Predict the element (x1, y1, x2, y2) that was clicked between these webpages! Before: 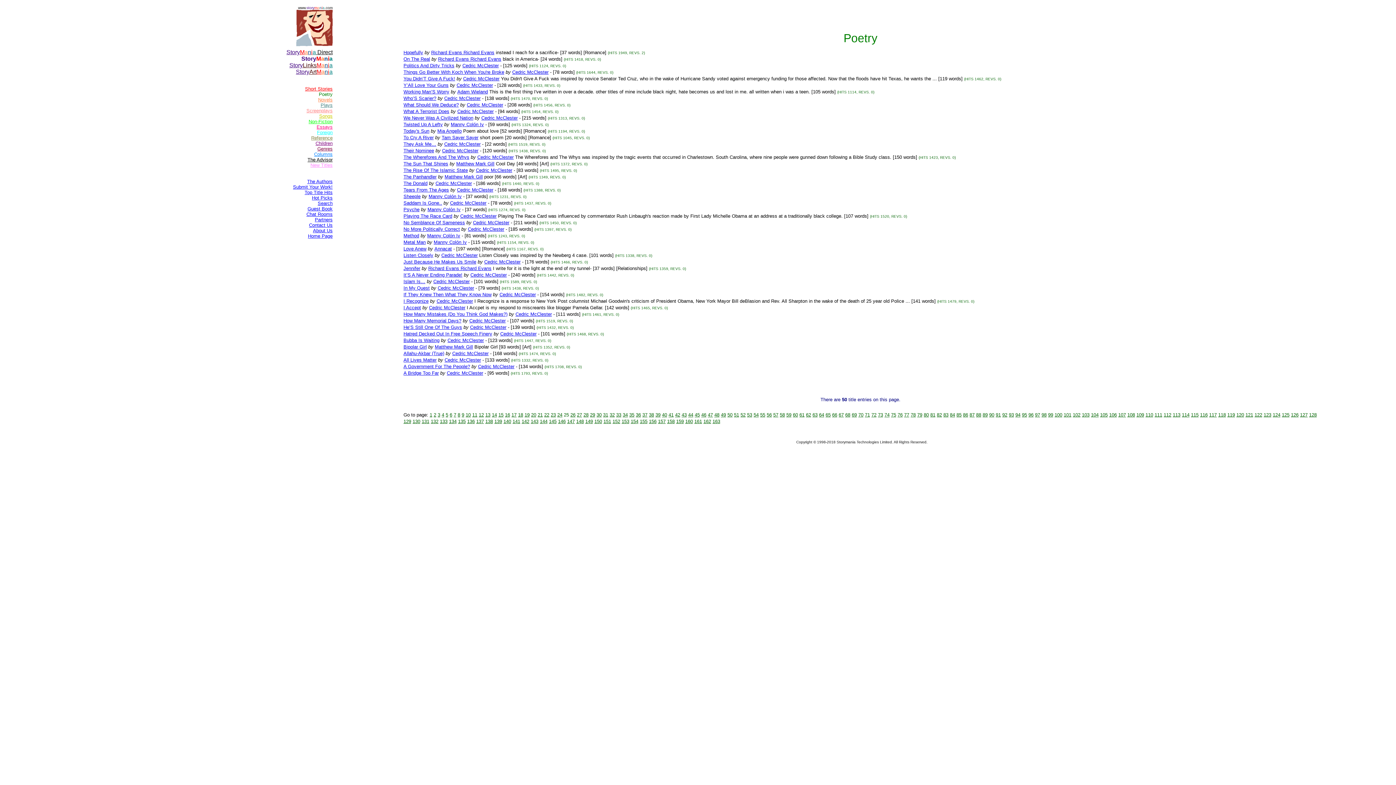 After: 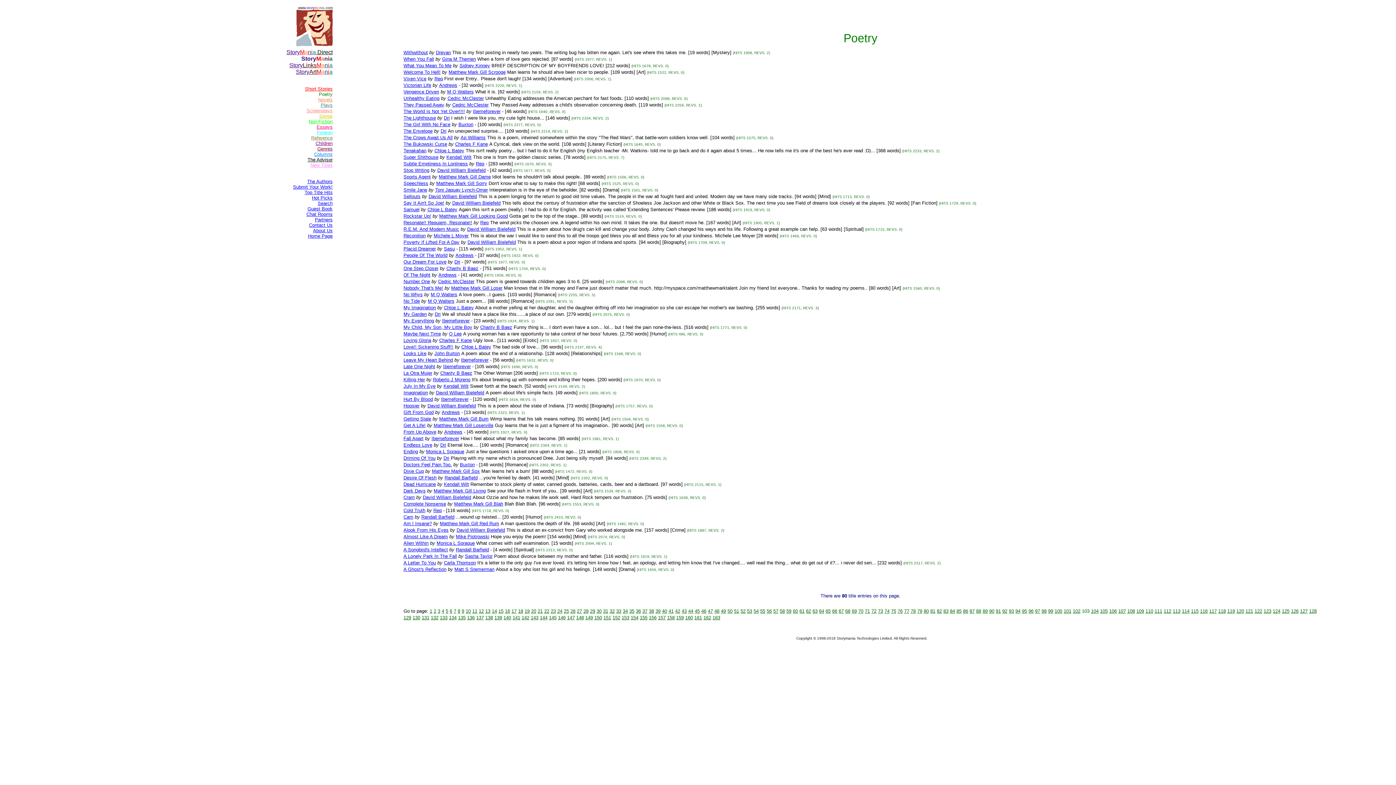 Action: label: 103 bbox: (1082, 411, 1089, 417)